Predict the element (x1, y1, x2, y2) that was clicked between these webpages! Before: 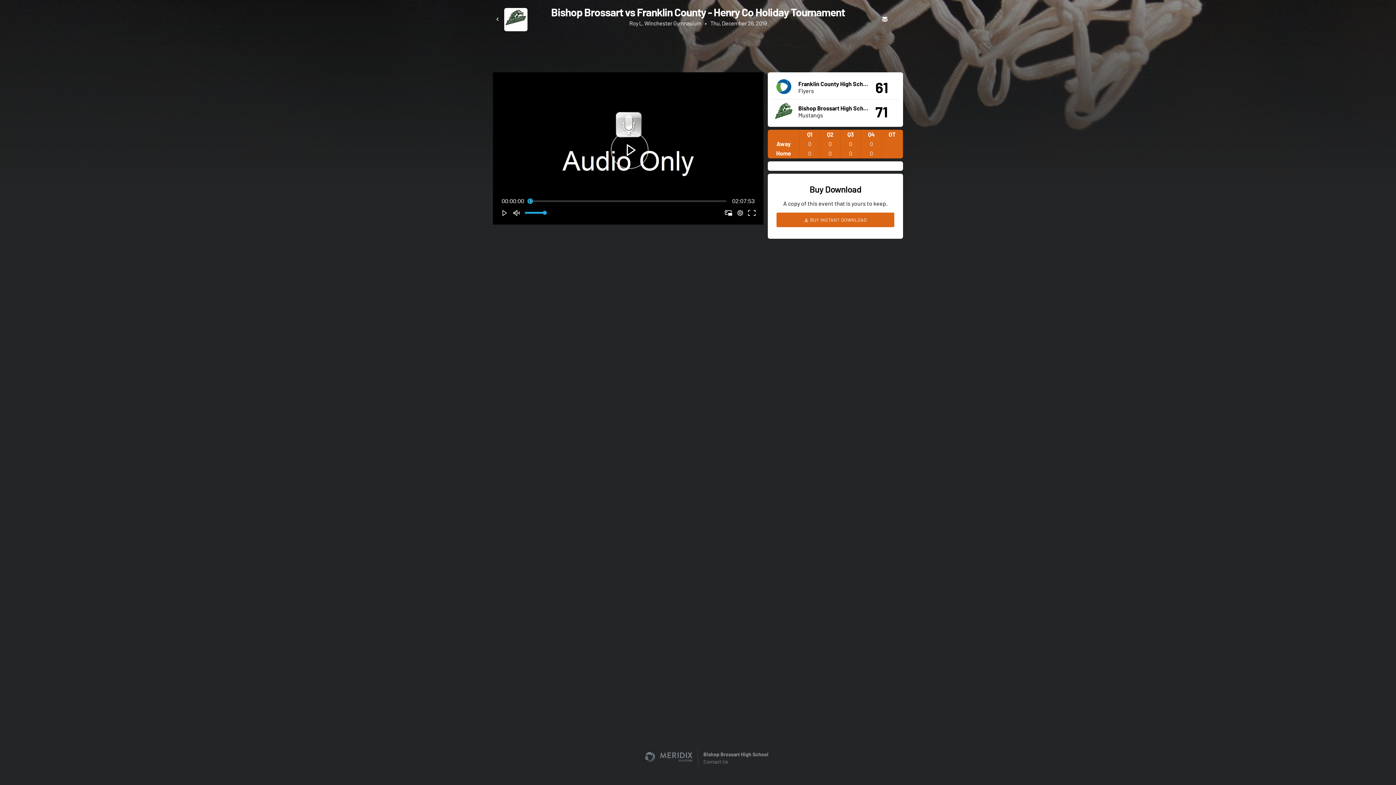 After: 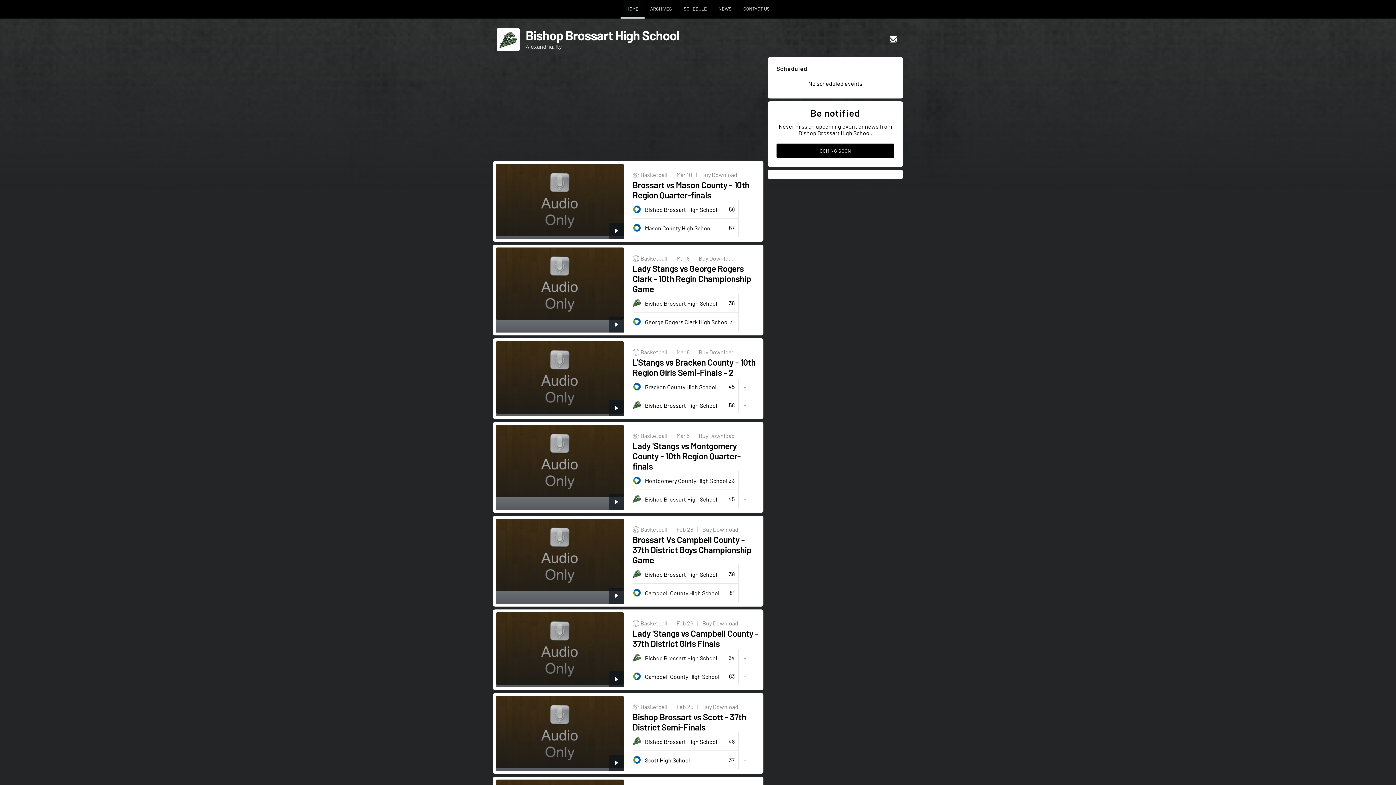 Action: label: Bishop Brossart High School bbox: (703, 751, 768, 757)